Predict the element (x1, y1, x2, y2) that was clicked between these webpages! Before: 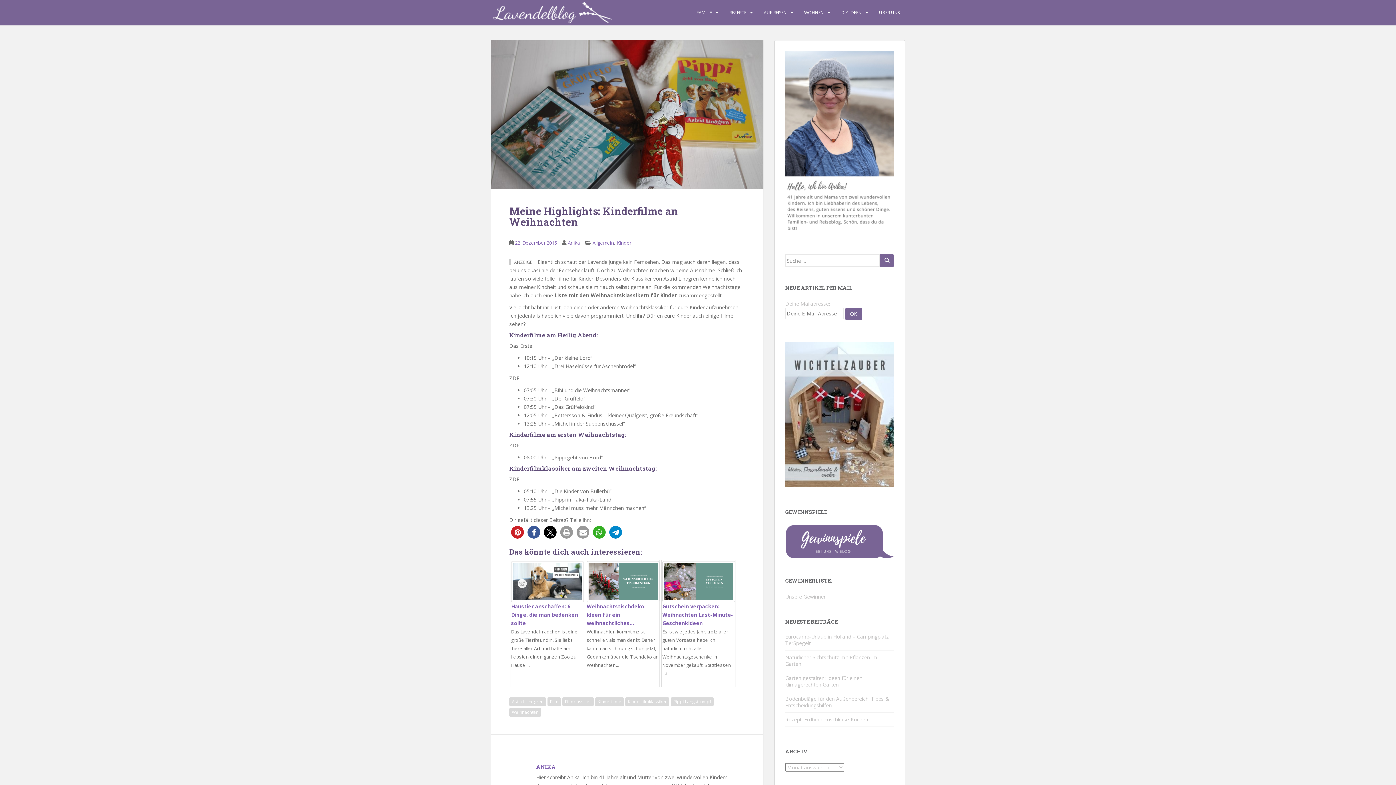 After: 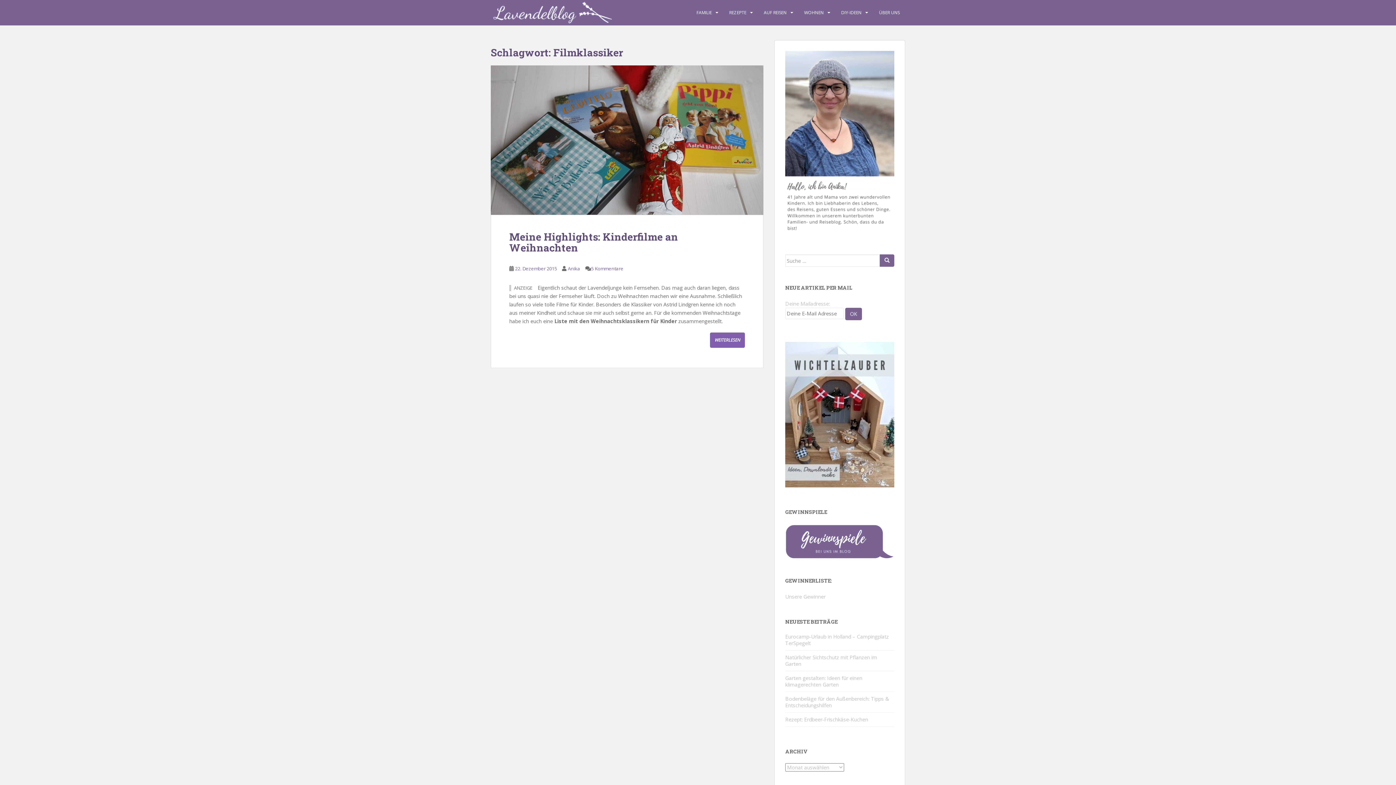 Action: label: Filmklassiker bbox: (562, 697, 593, 706)